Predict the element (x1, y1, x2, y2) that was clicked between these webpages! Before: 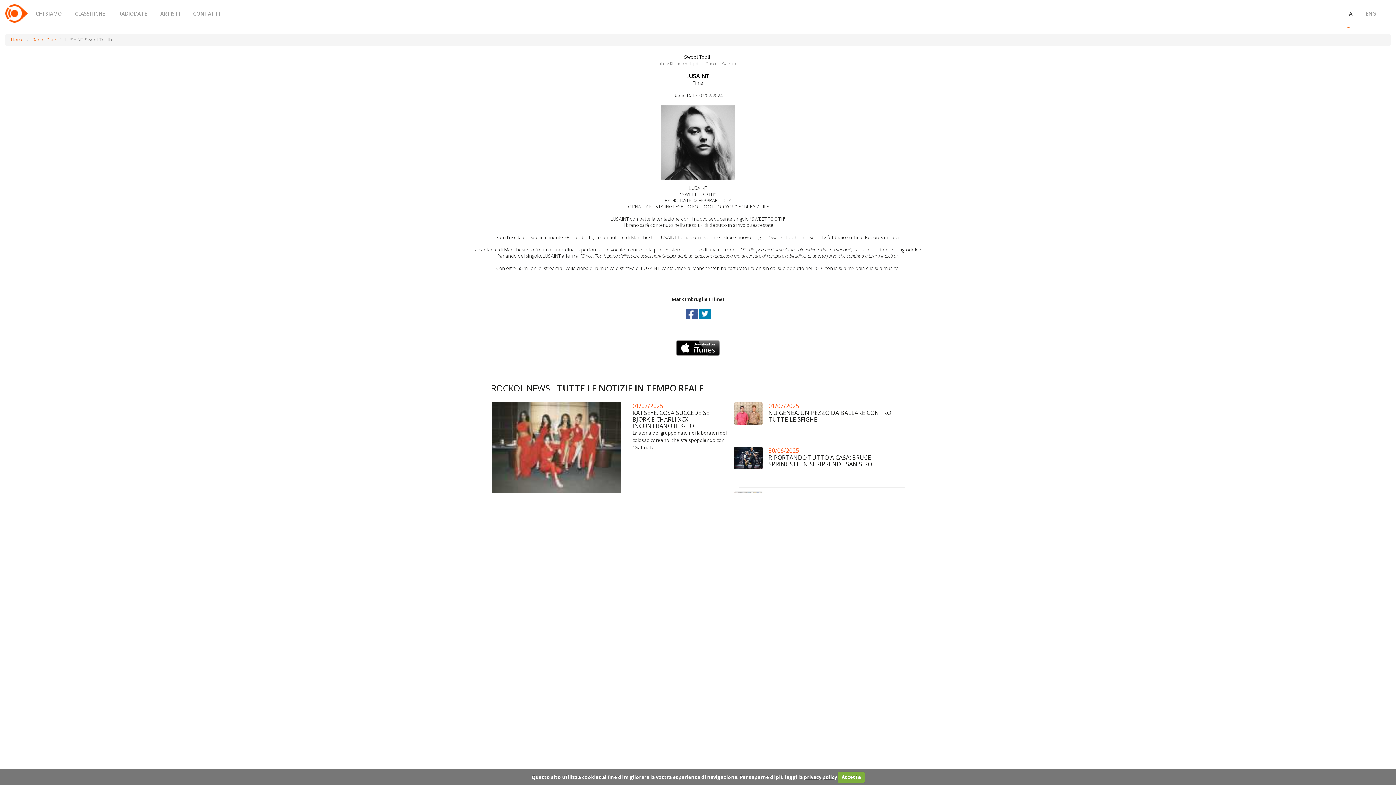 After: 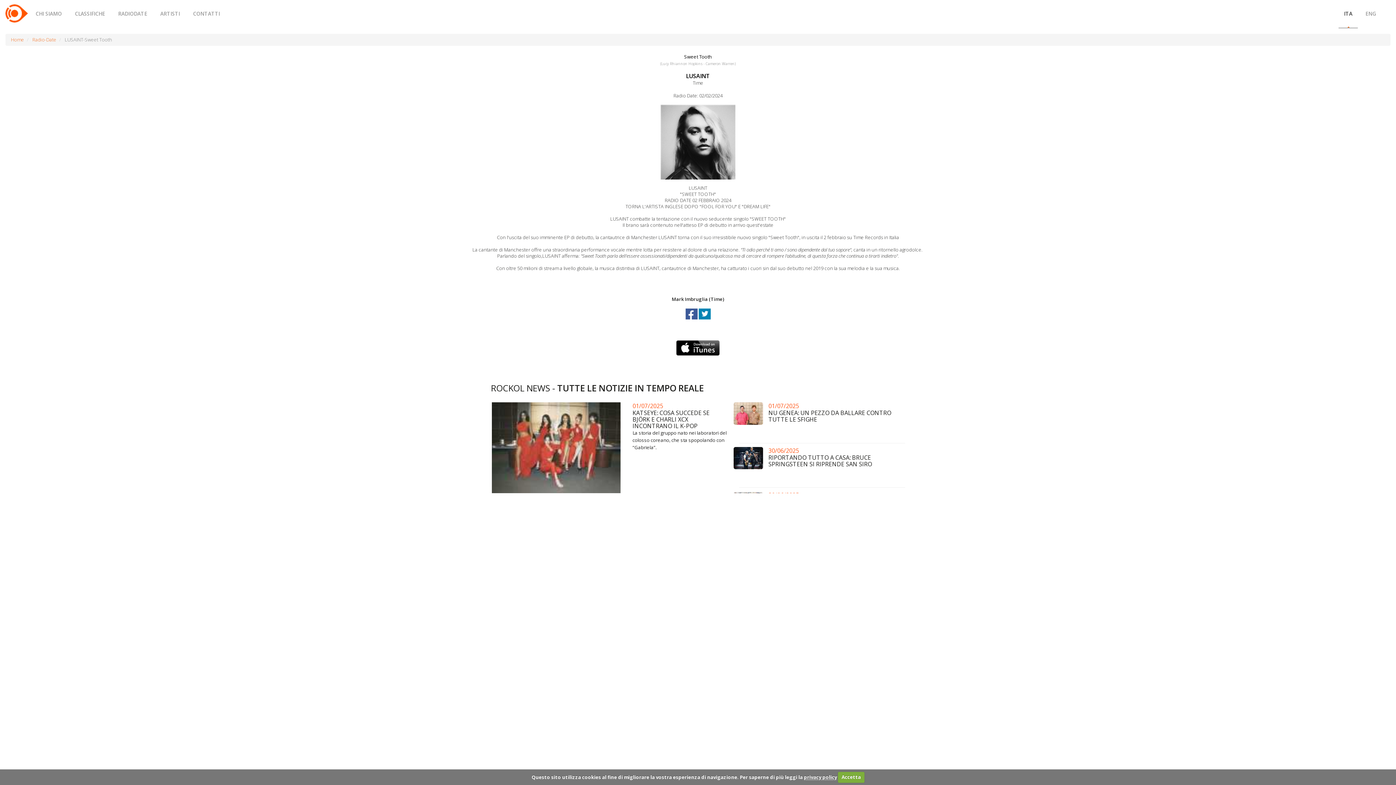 Action: label:   bbox: (685, 317, 698, 324)